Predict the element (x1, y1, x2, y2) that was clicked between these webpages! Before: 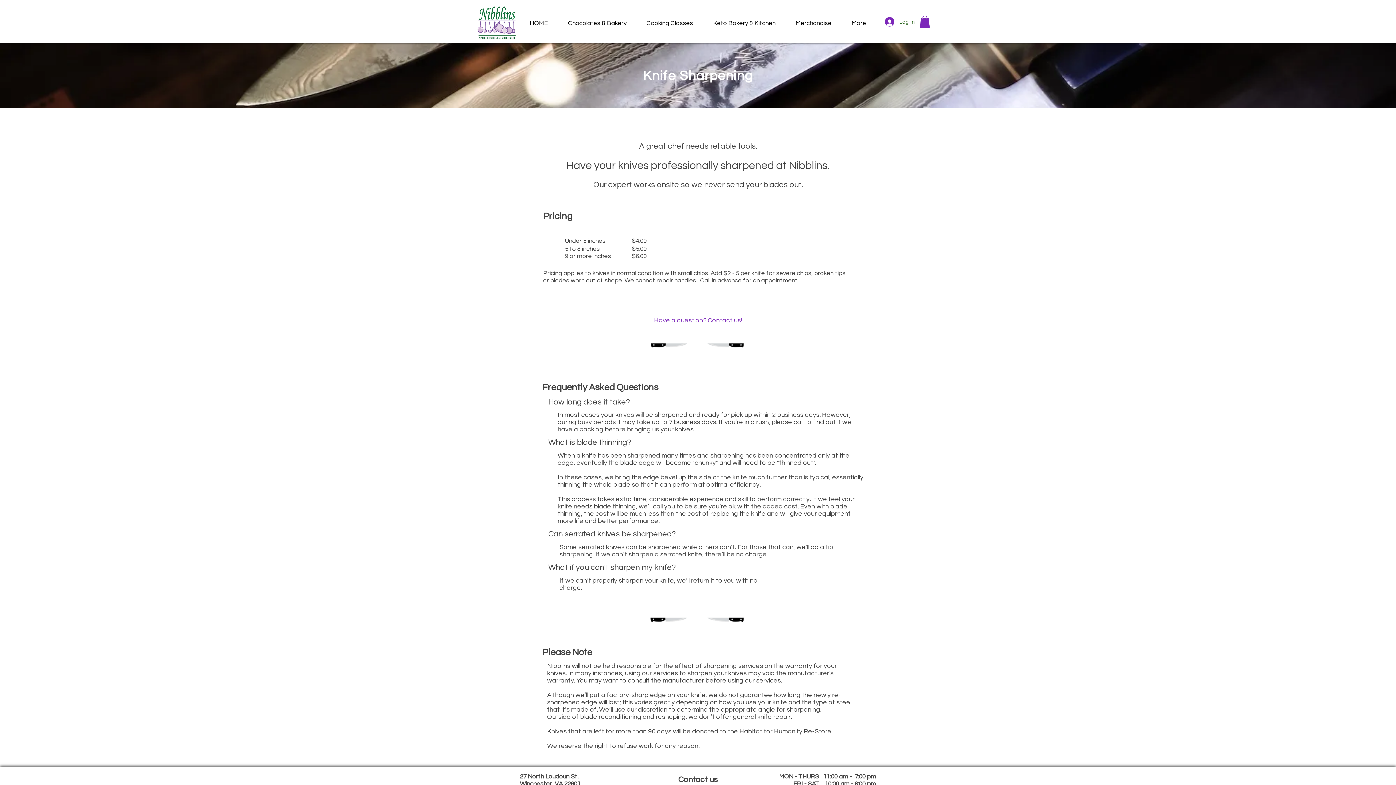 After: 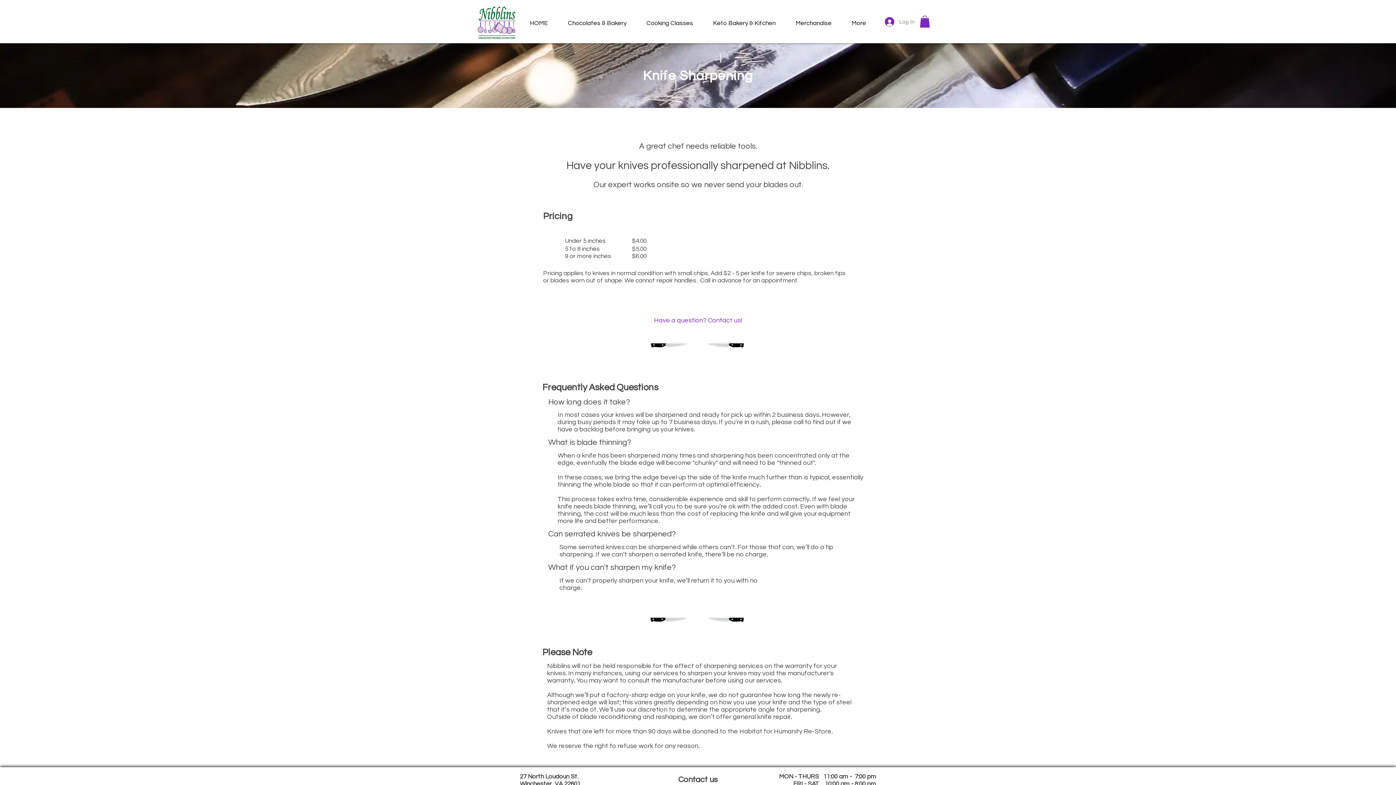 Action: bbox: (880, 14, 920, 28) label: Log In